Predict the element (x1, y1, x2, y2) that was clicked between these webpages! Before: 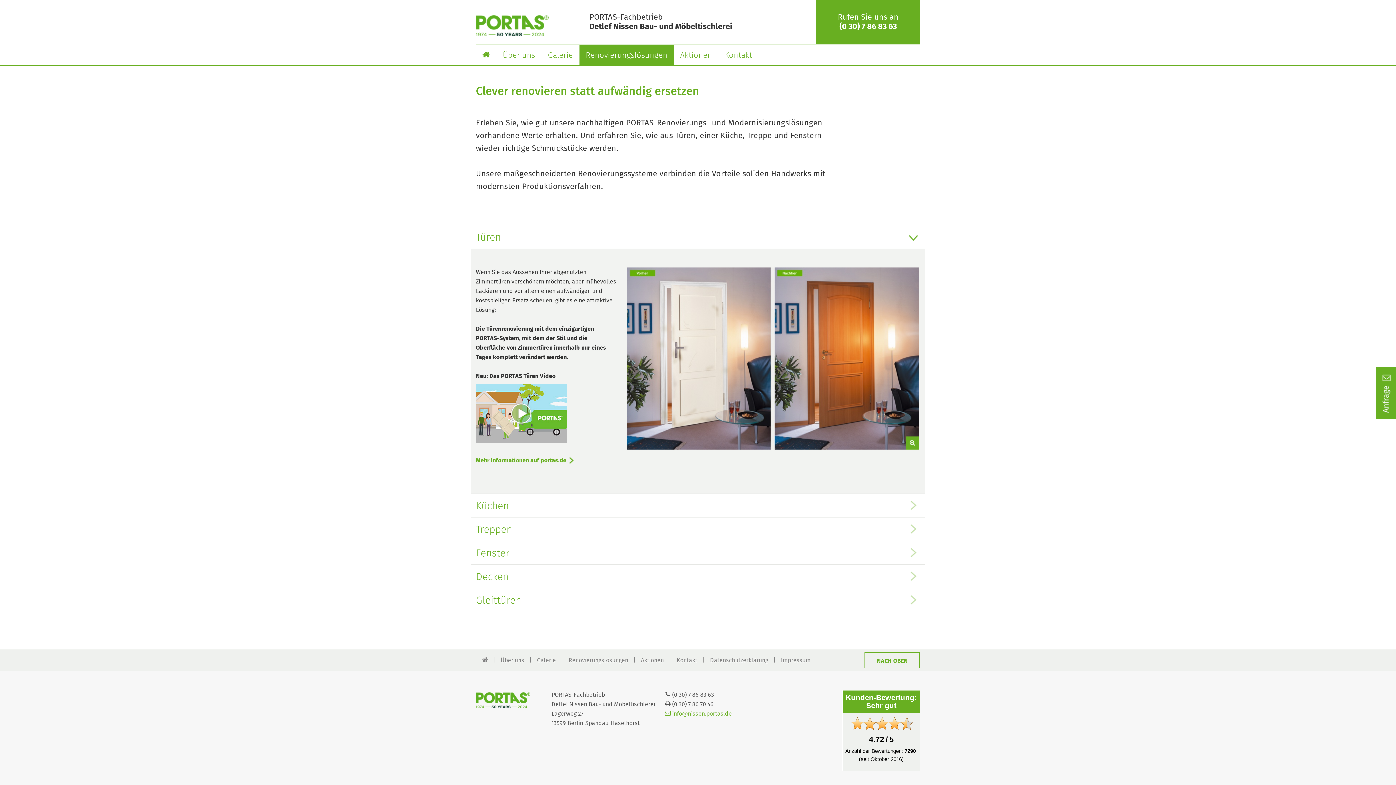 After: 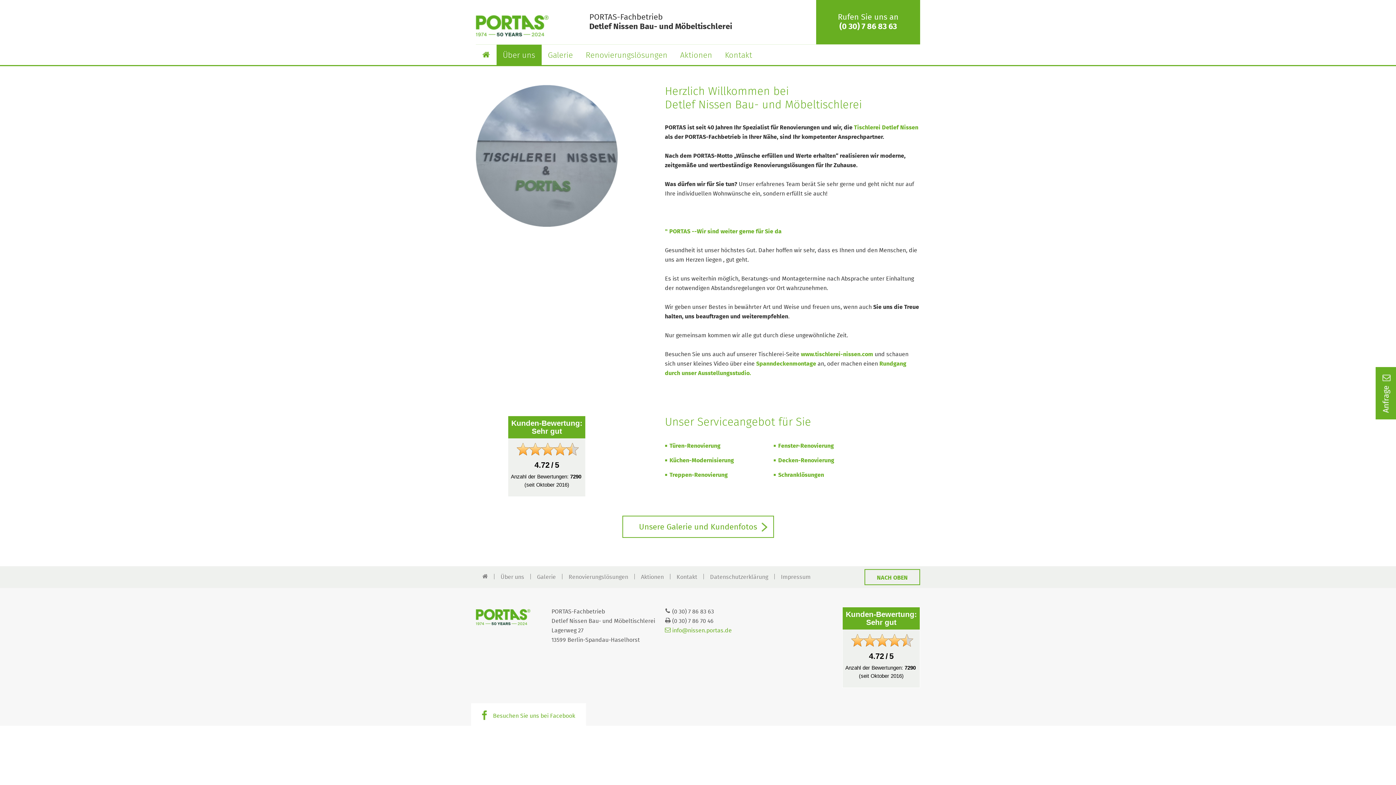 Action: bbox: (496, 44, 541, 65) label: Über uns